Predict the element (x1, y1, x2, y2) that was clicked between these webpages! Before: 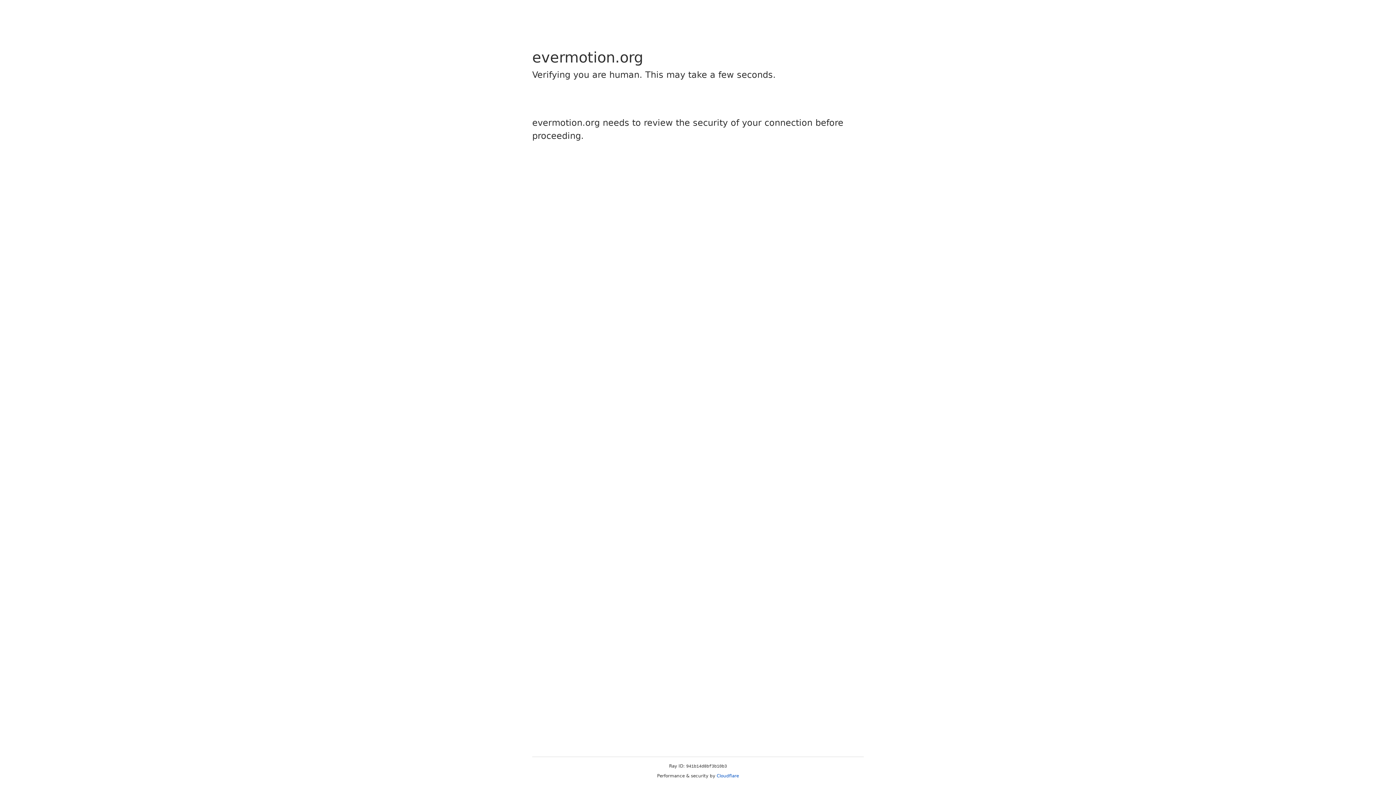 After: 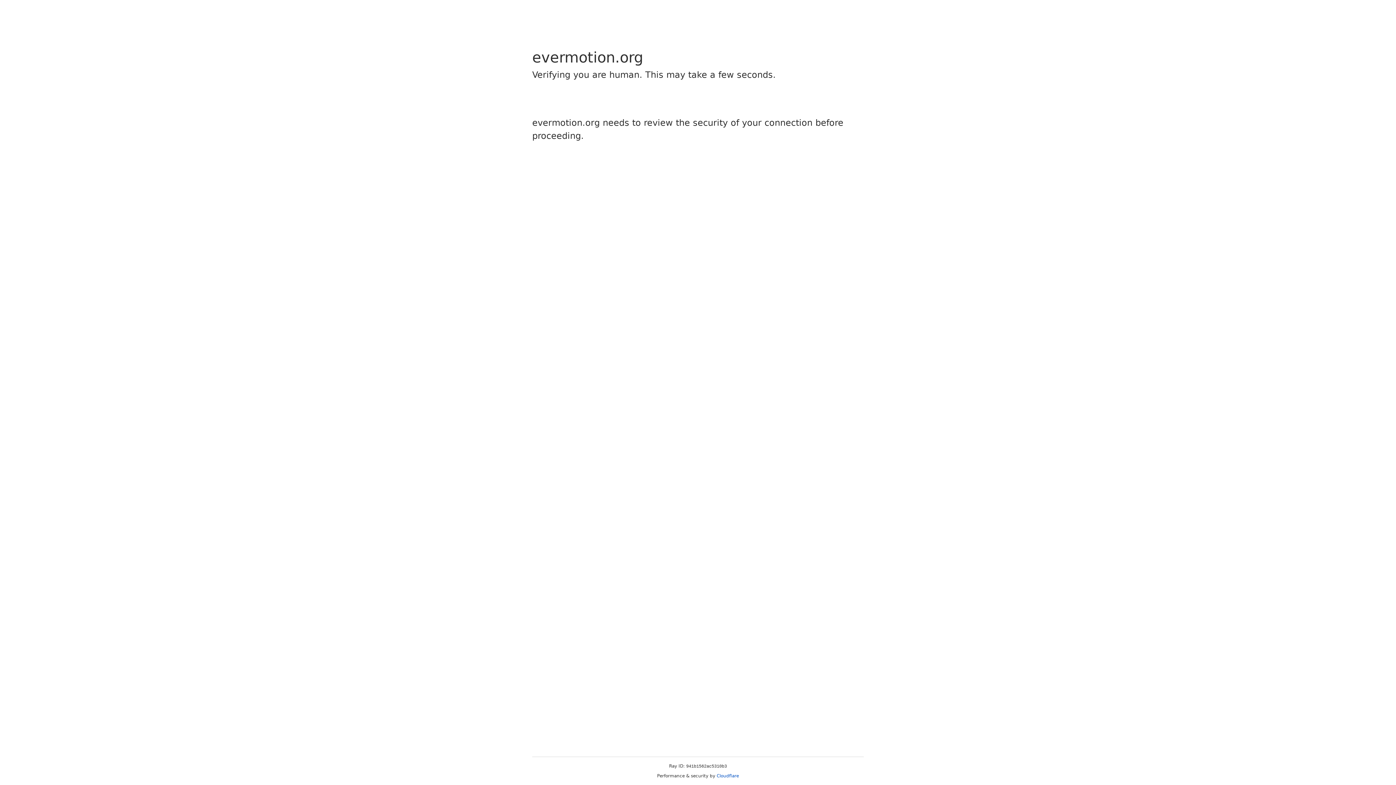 Action: bbox: (716, 773, 739, 778) label: Cloudflare